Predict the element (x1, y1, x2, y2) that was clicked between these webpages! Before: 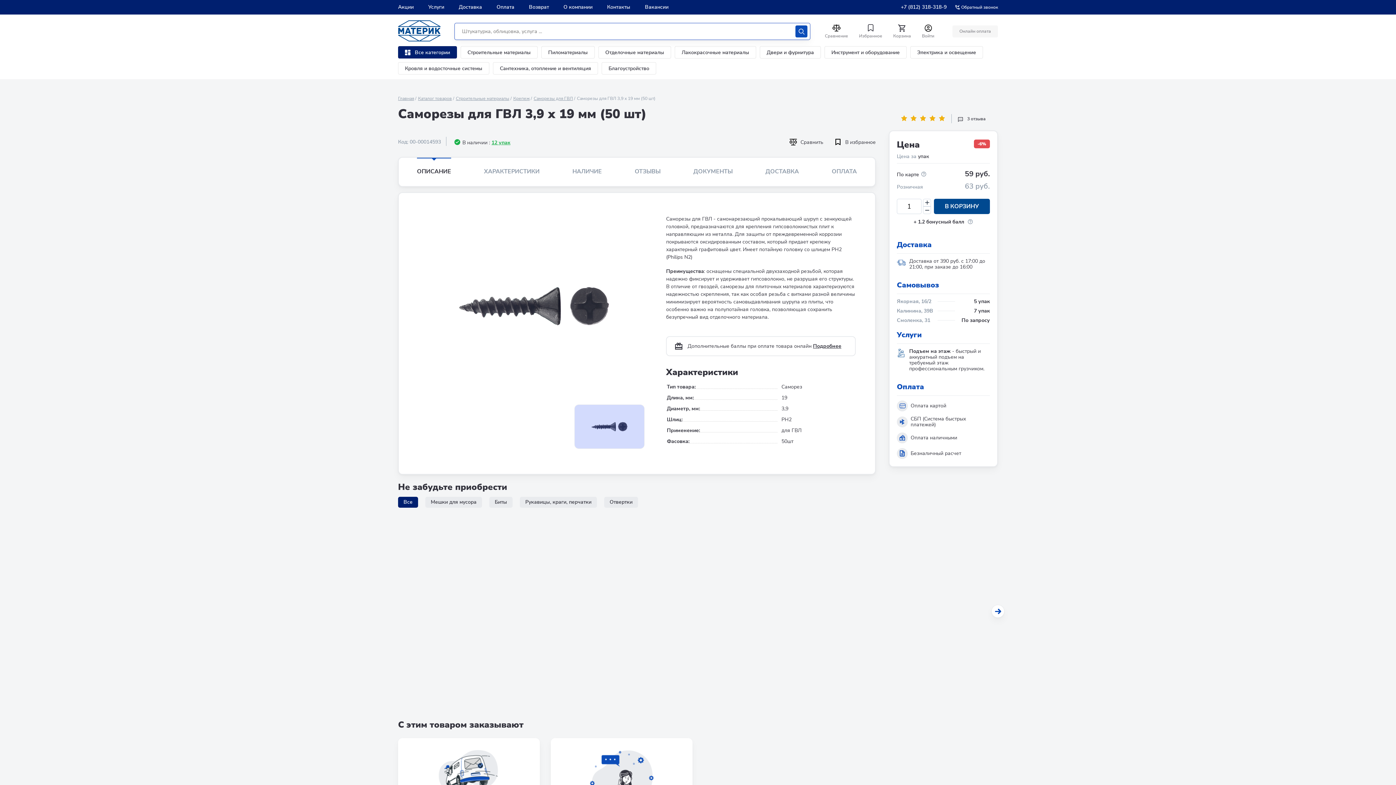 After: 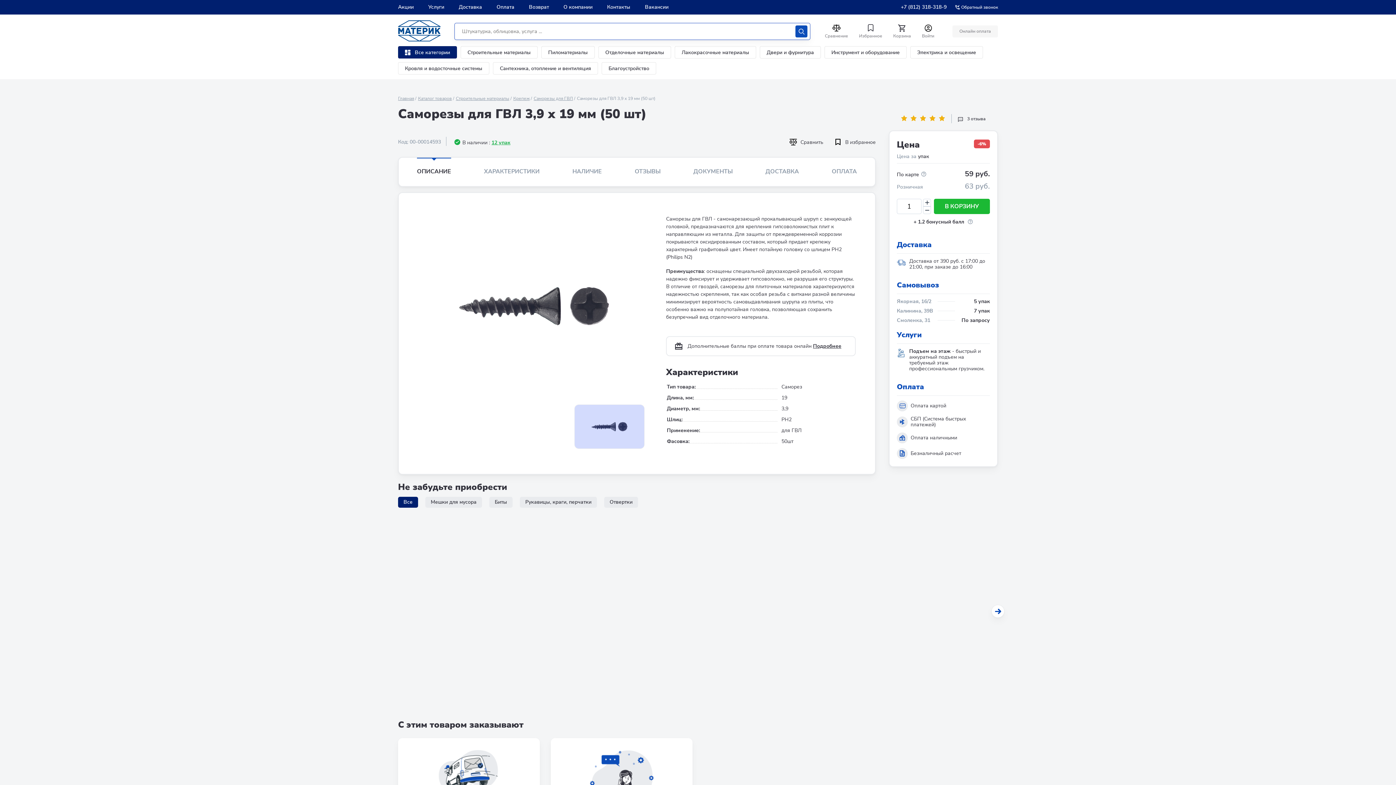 Action: bbox: (934, 198, 990, 214) label: В КОРЗИНУ